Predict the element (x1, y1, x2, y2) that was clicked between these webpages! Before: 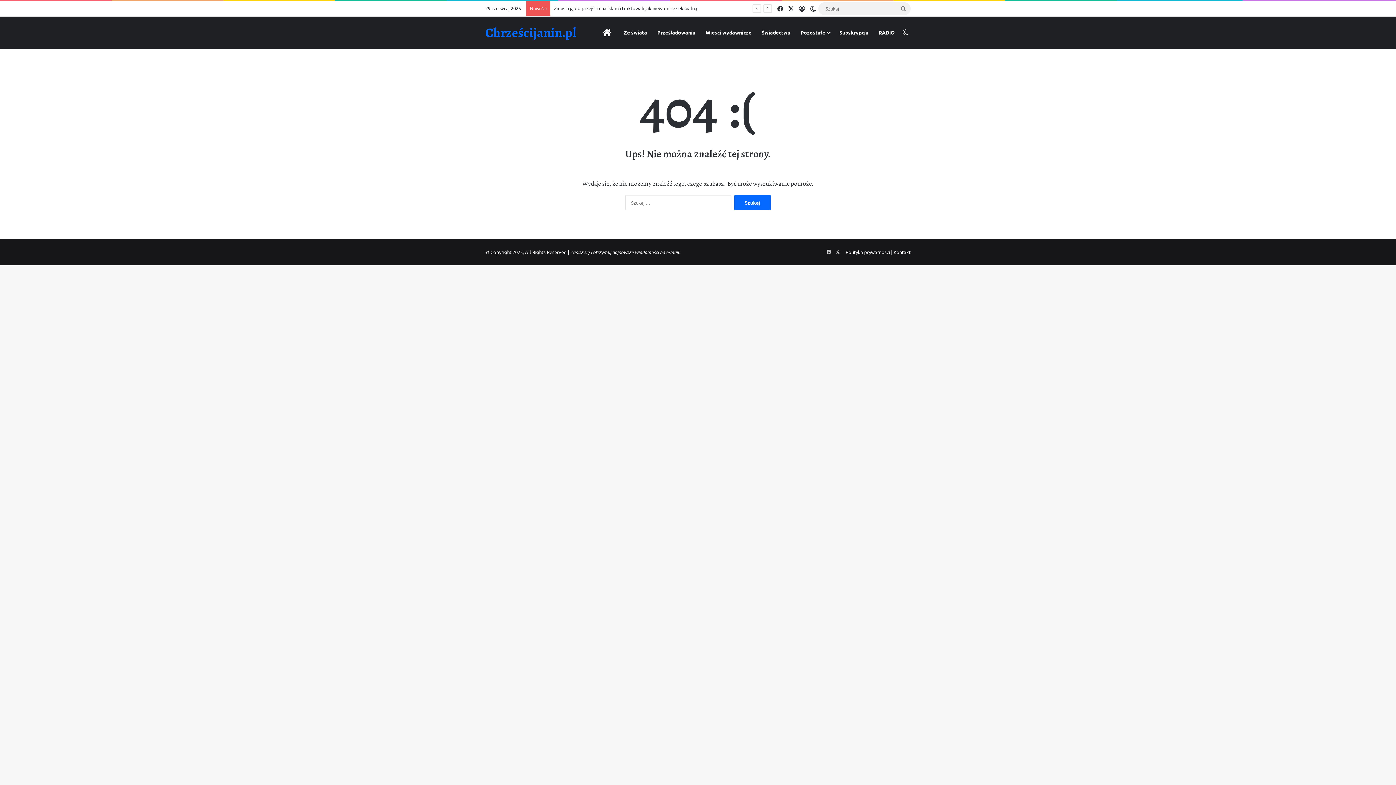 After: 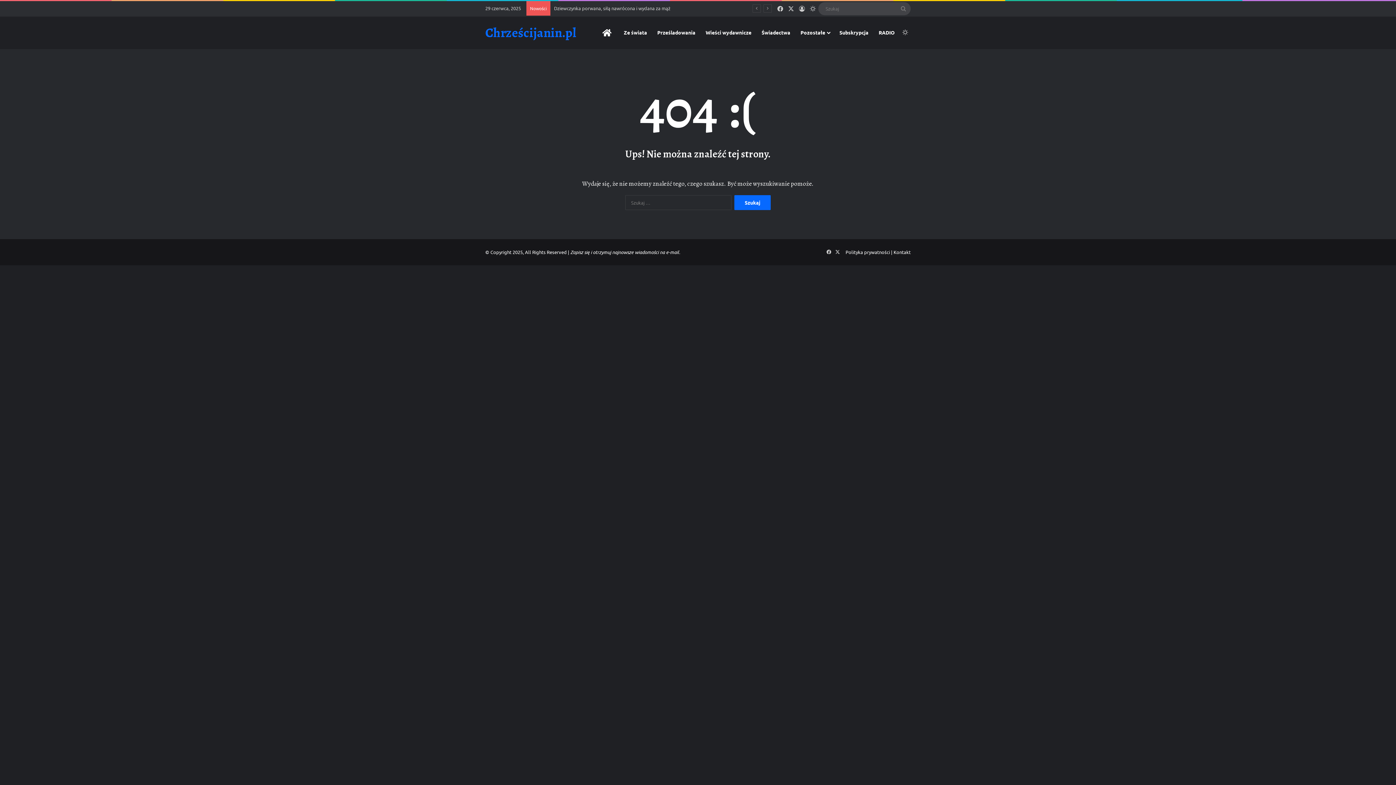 Action: bbox: (807, 1, 818, 16) label: Switch skin